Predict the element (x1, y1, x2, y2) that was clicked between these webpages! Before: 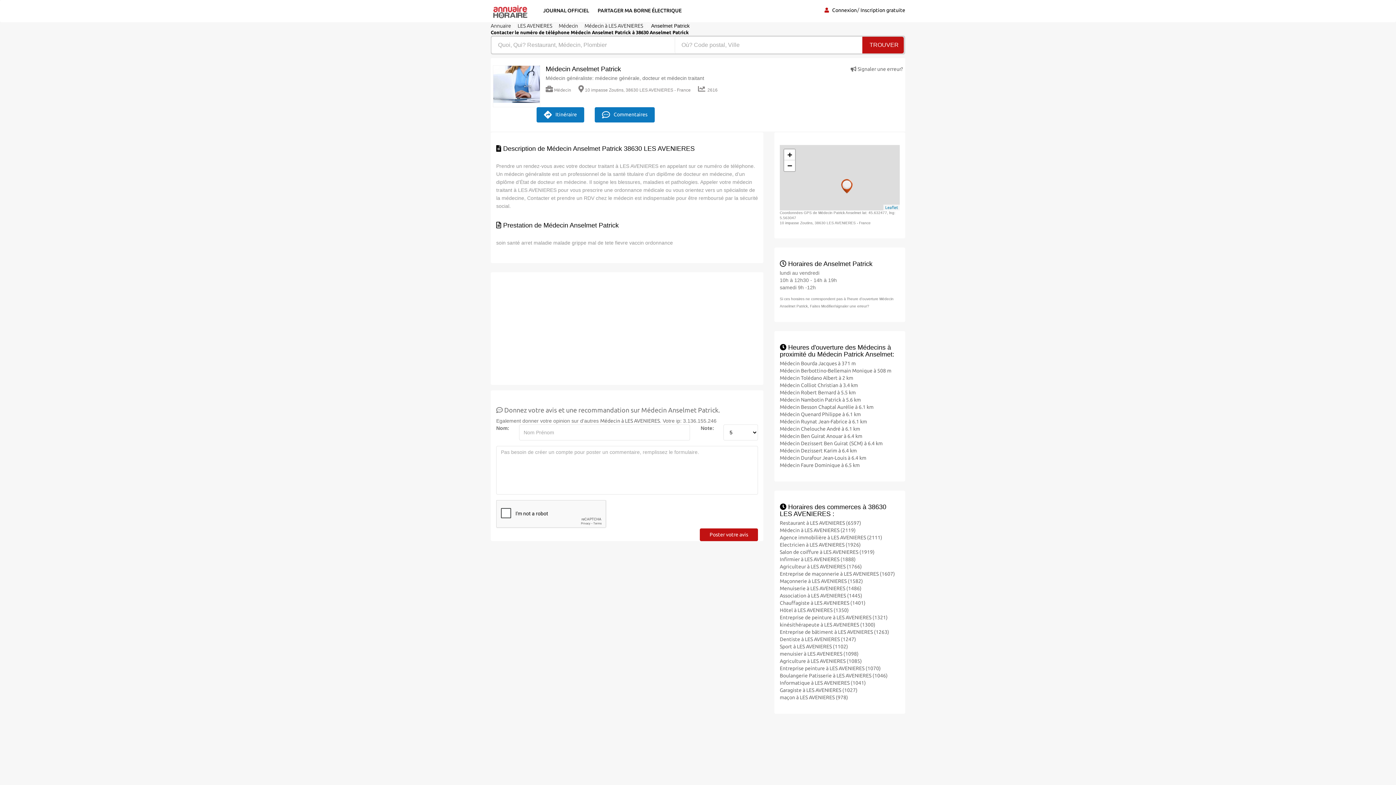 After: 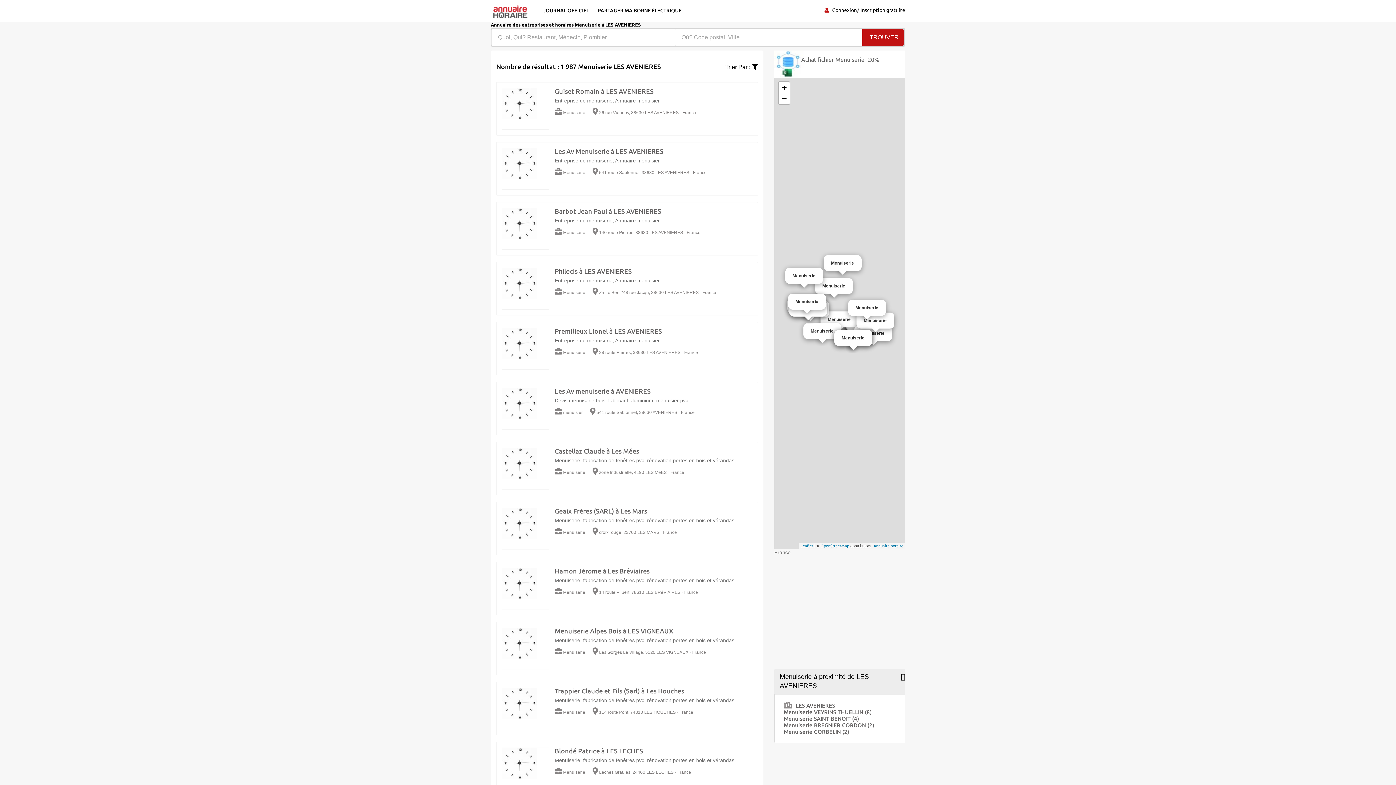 Action: bbox: (780, 585, 861, 591) label: Menuiserie à LES AVENIERES (1486)